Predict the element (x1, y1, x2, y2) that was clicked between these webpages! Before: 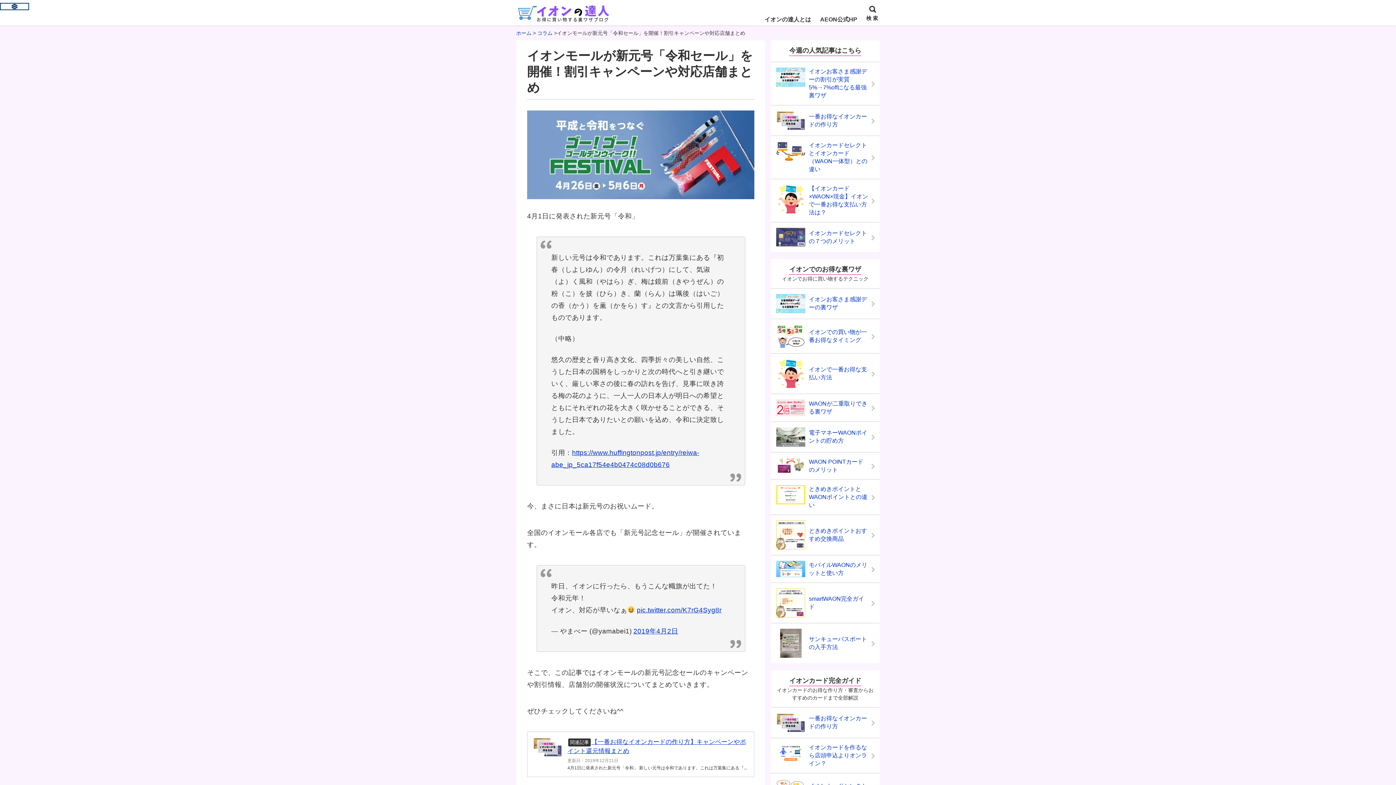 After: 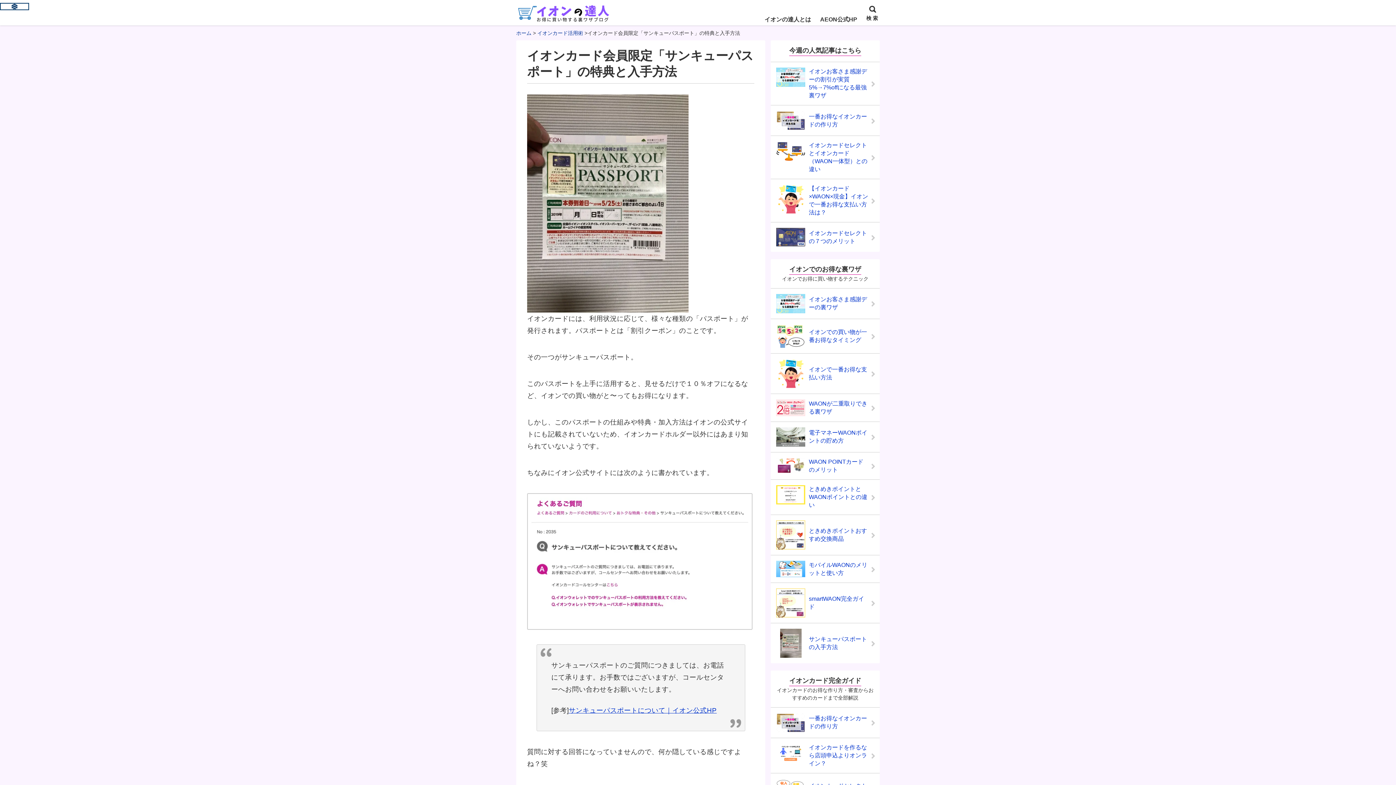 Action: label: サンキューパスポートの入手方法 bbox: (770, 623, 880, 663)